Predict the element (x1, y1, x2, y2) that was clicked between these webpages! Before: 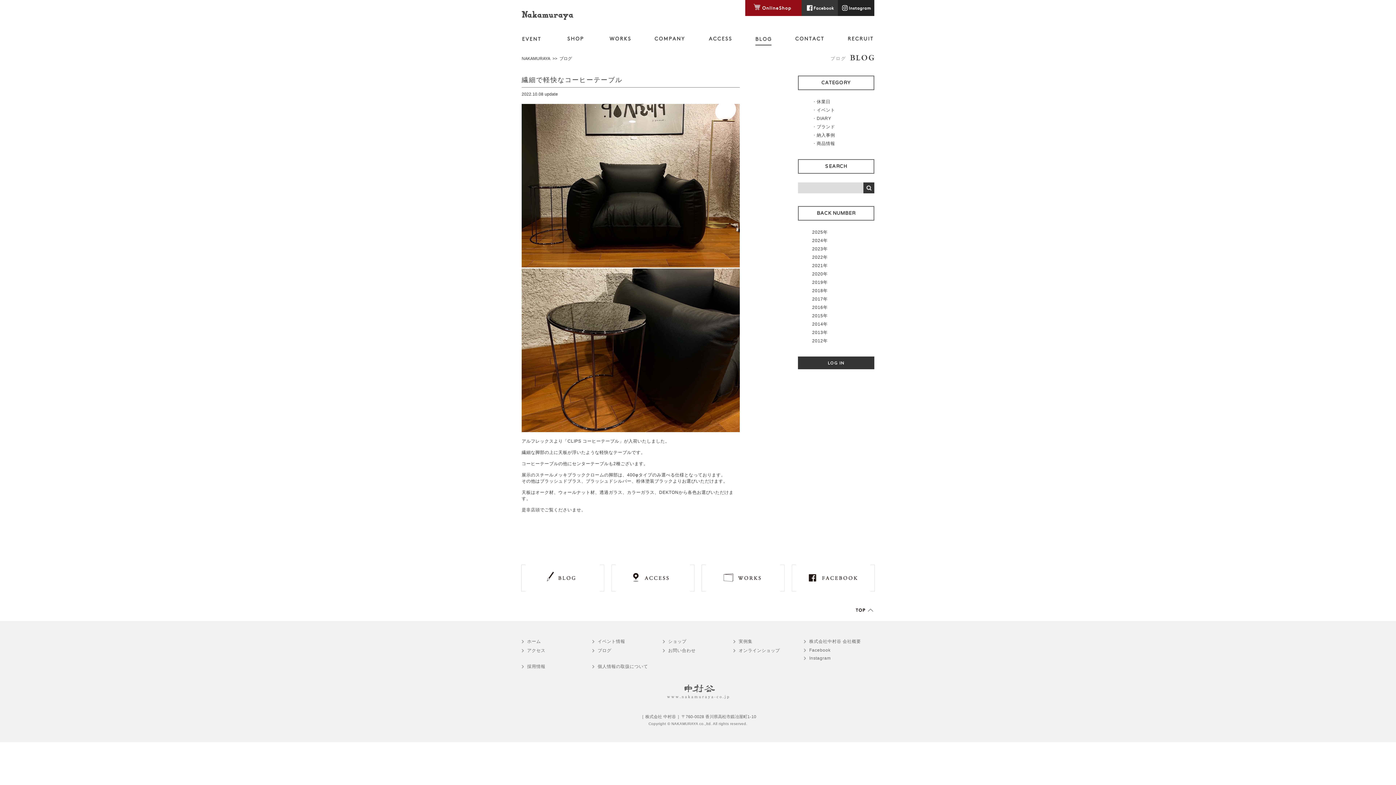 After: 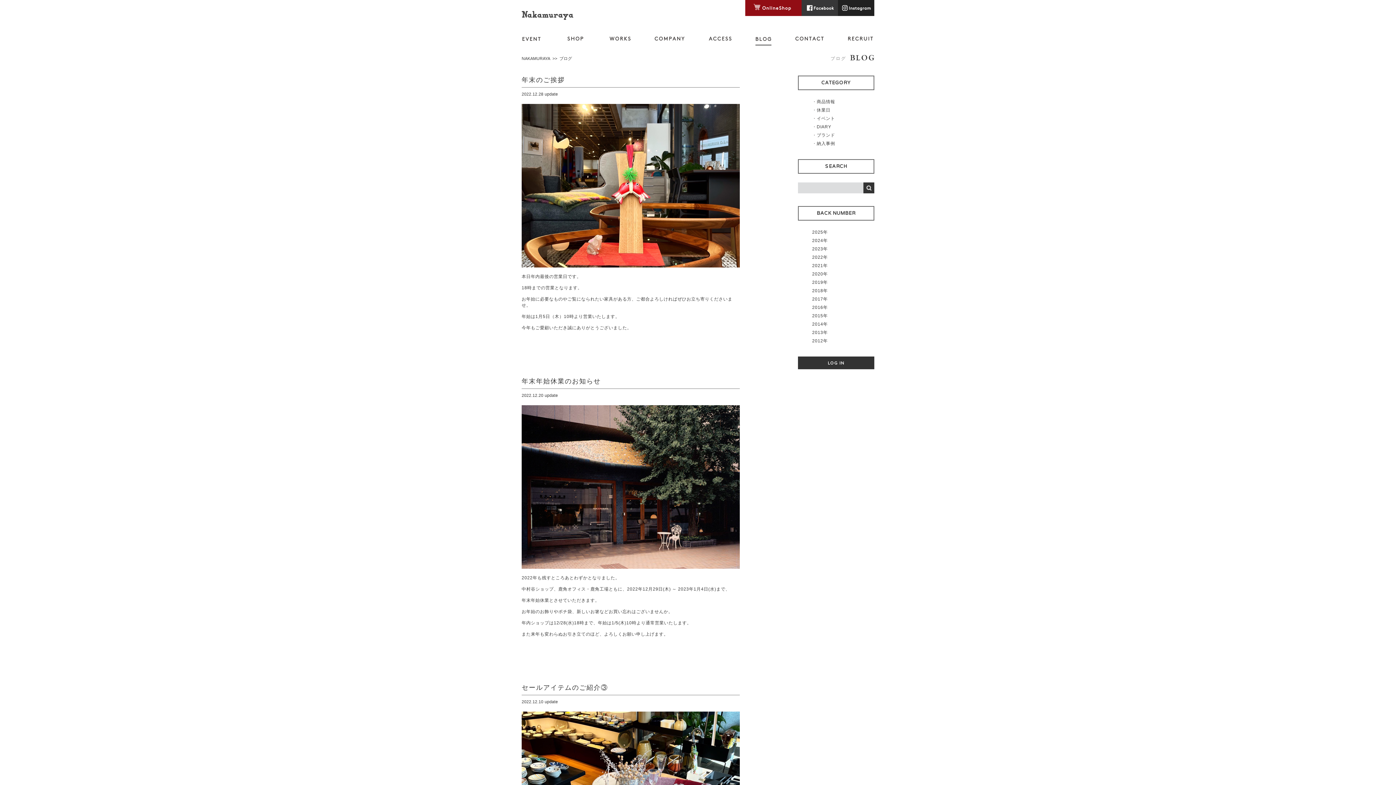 Action: bbox: (812, 254, 828, 259) label: 2022年